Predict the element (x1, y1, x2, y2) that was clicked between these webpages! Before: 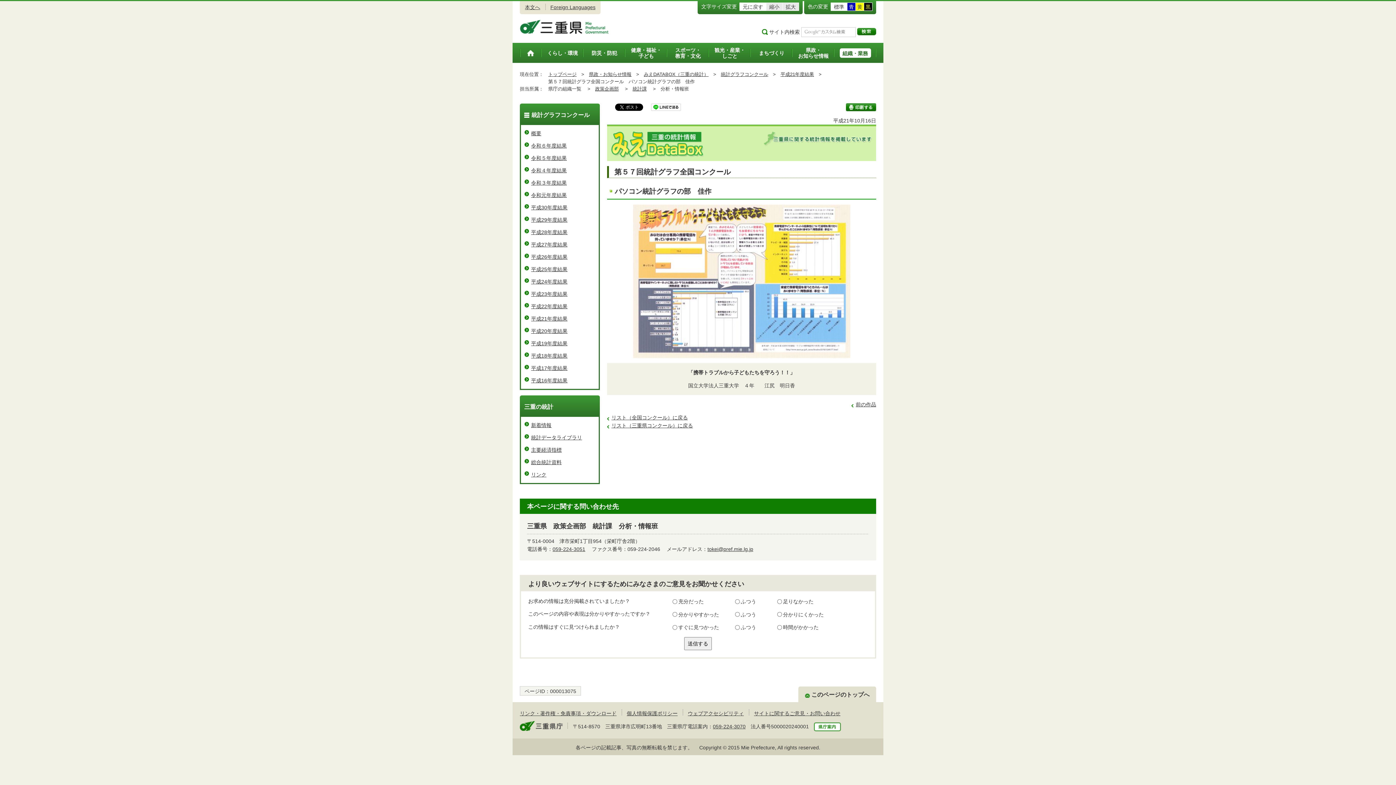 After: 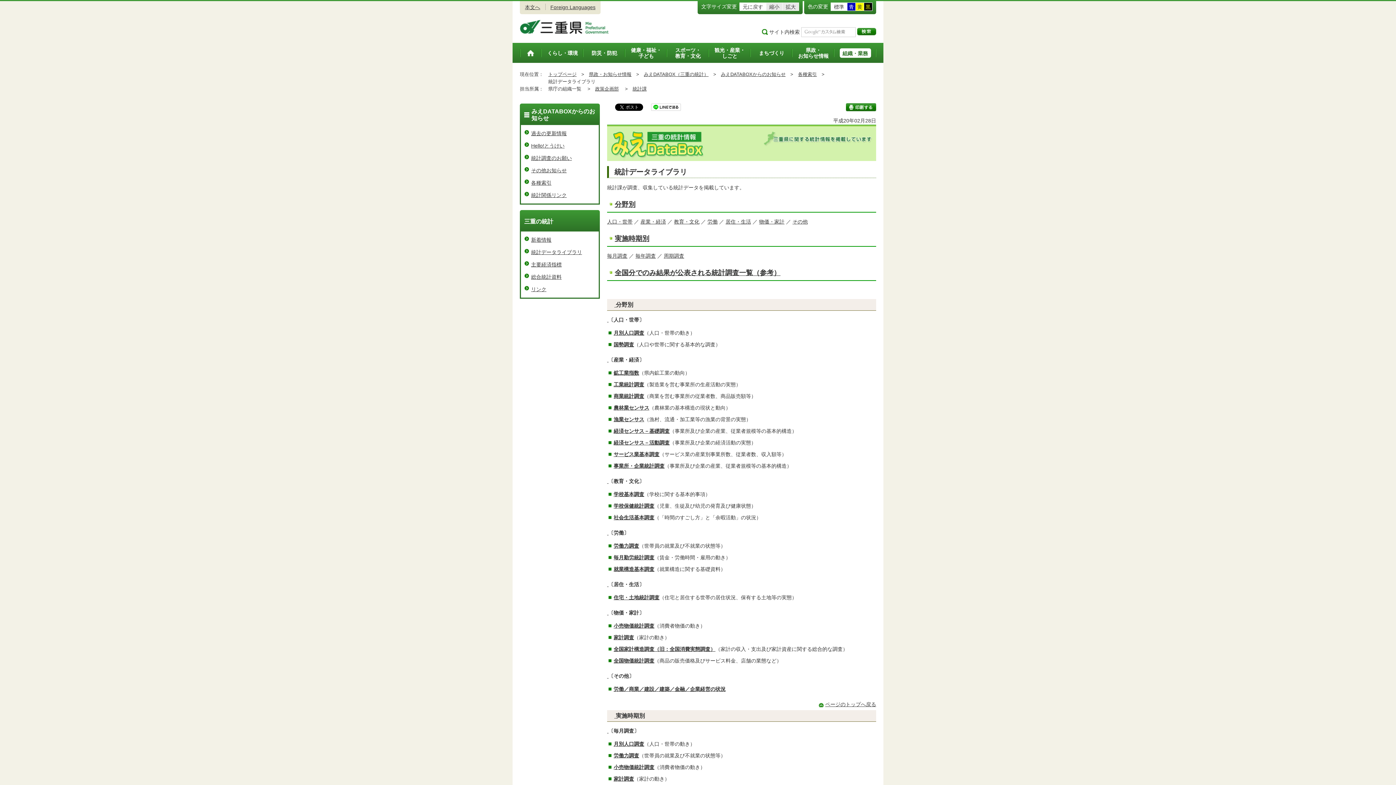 Action: label: 統計データライブラリ bbox: (531, 434, 582, 440)